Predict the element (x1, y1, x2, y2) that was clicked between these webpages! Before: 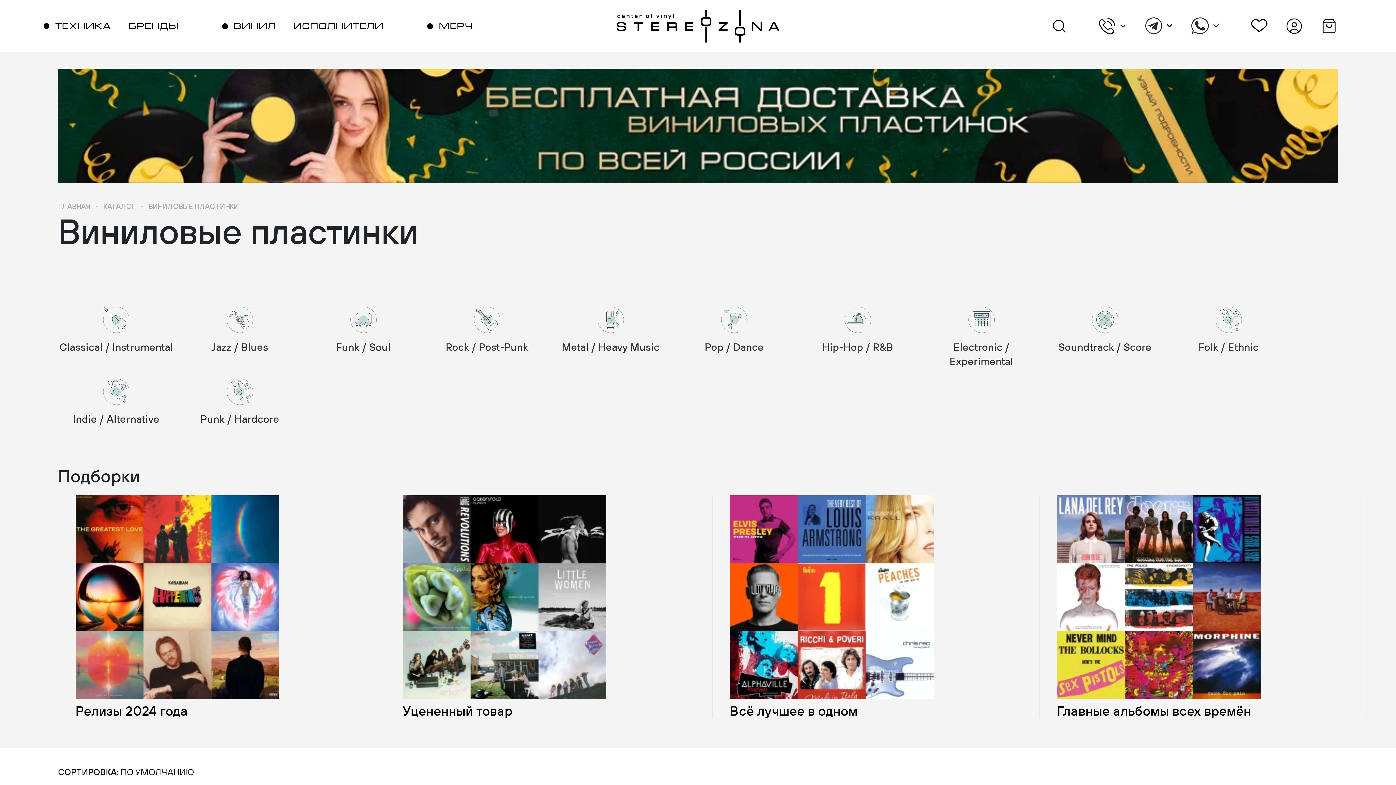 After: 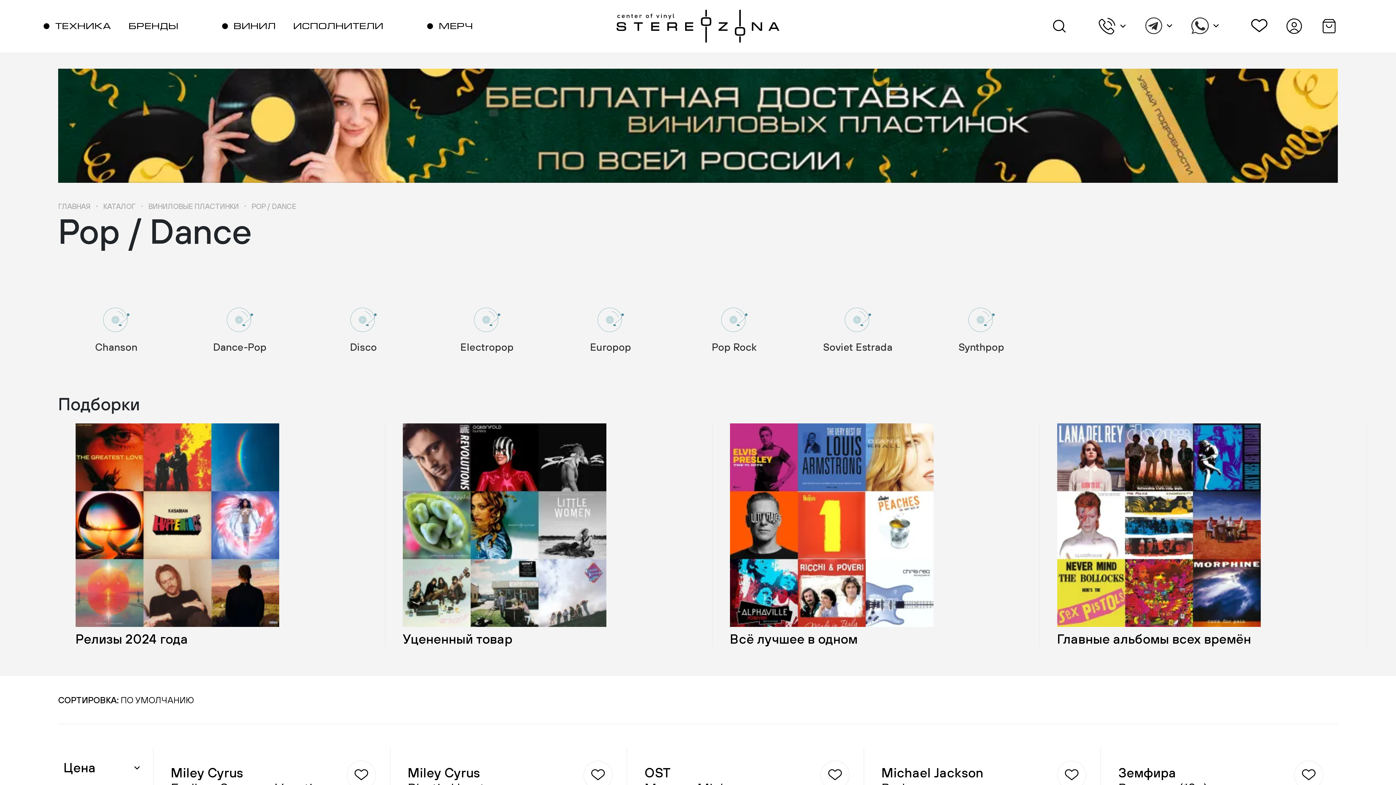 Action: bbox: (676, 306, 792, 368) label: Pop / Dance